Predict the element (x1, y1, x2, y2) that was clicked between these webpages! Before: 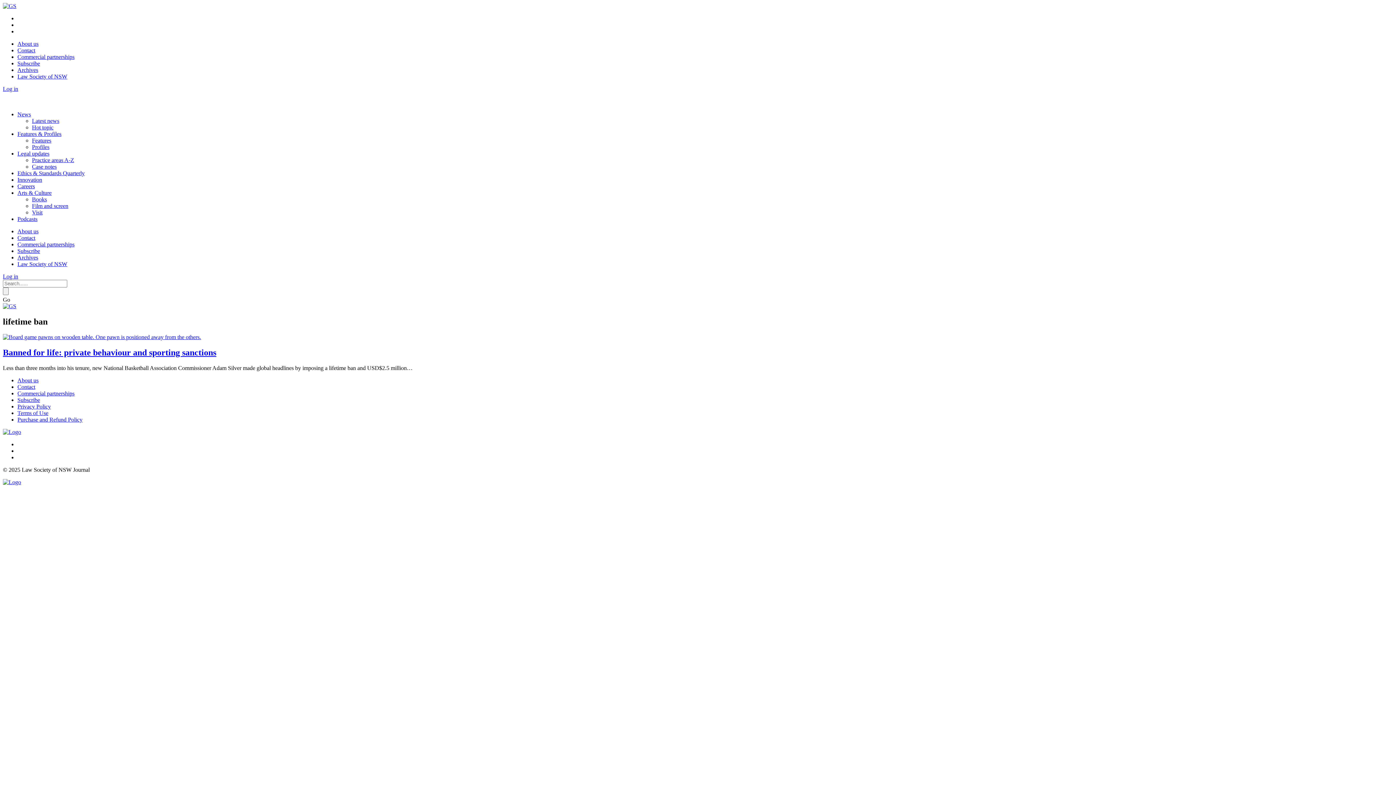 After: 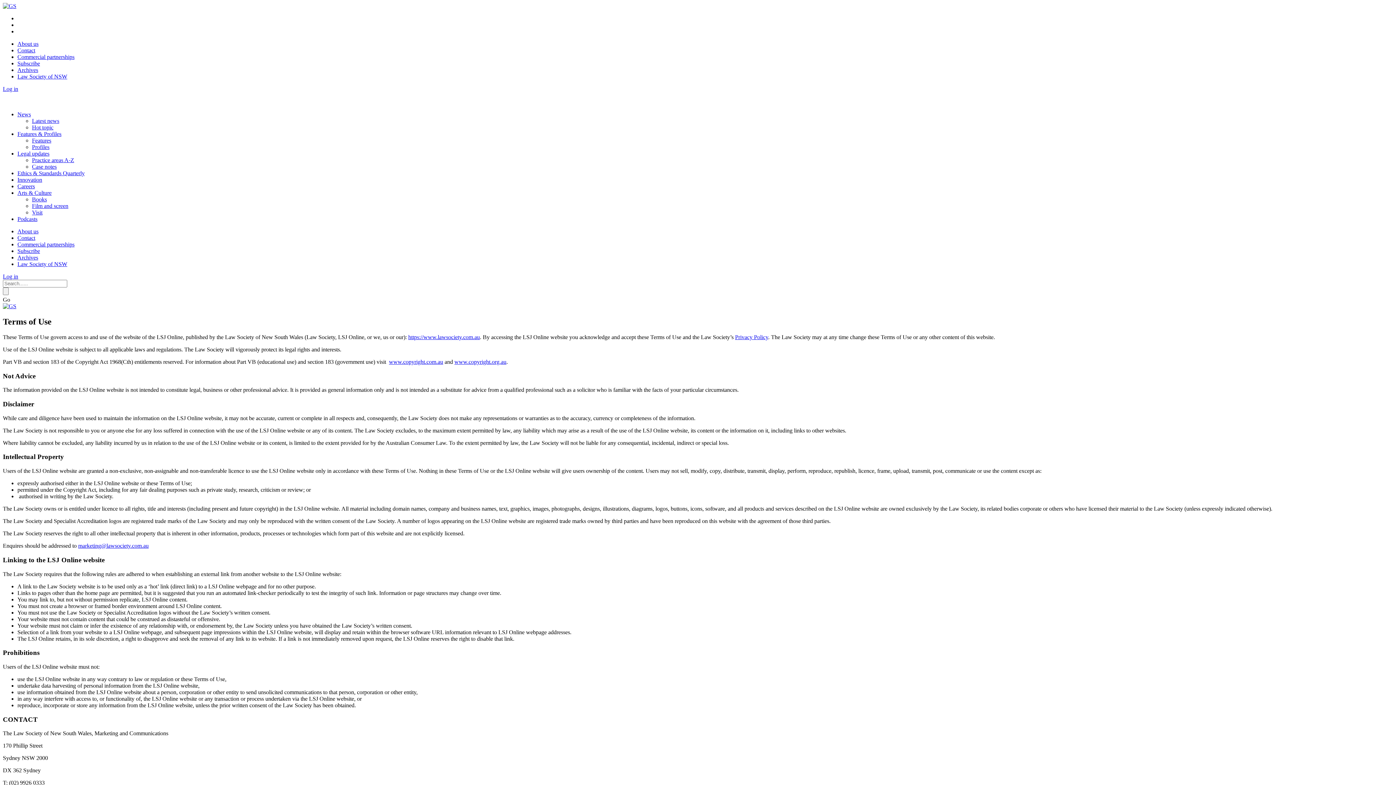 Action: bbox: (17, 410, 48, 416) label: Terms of Use